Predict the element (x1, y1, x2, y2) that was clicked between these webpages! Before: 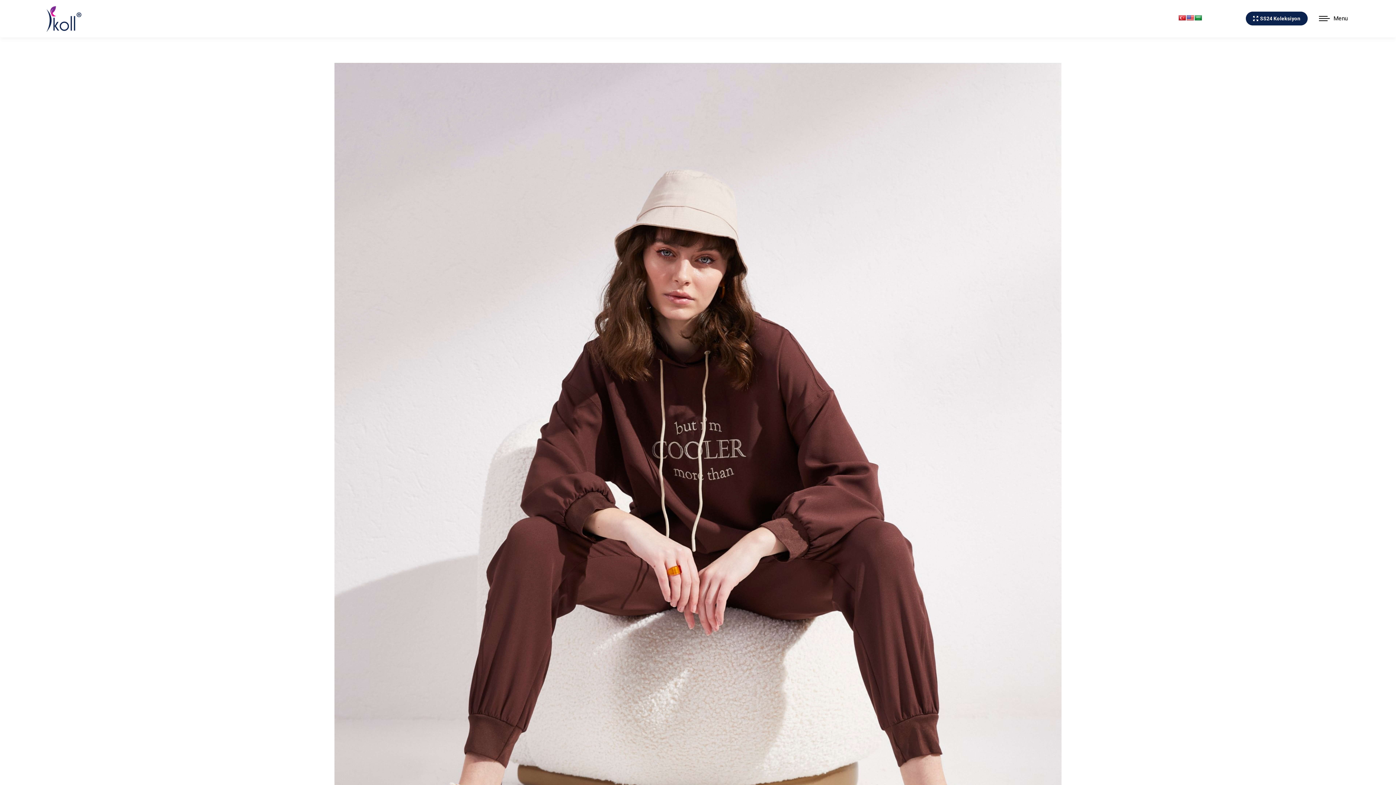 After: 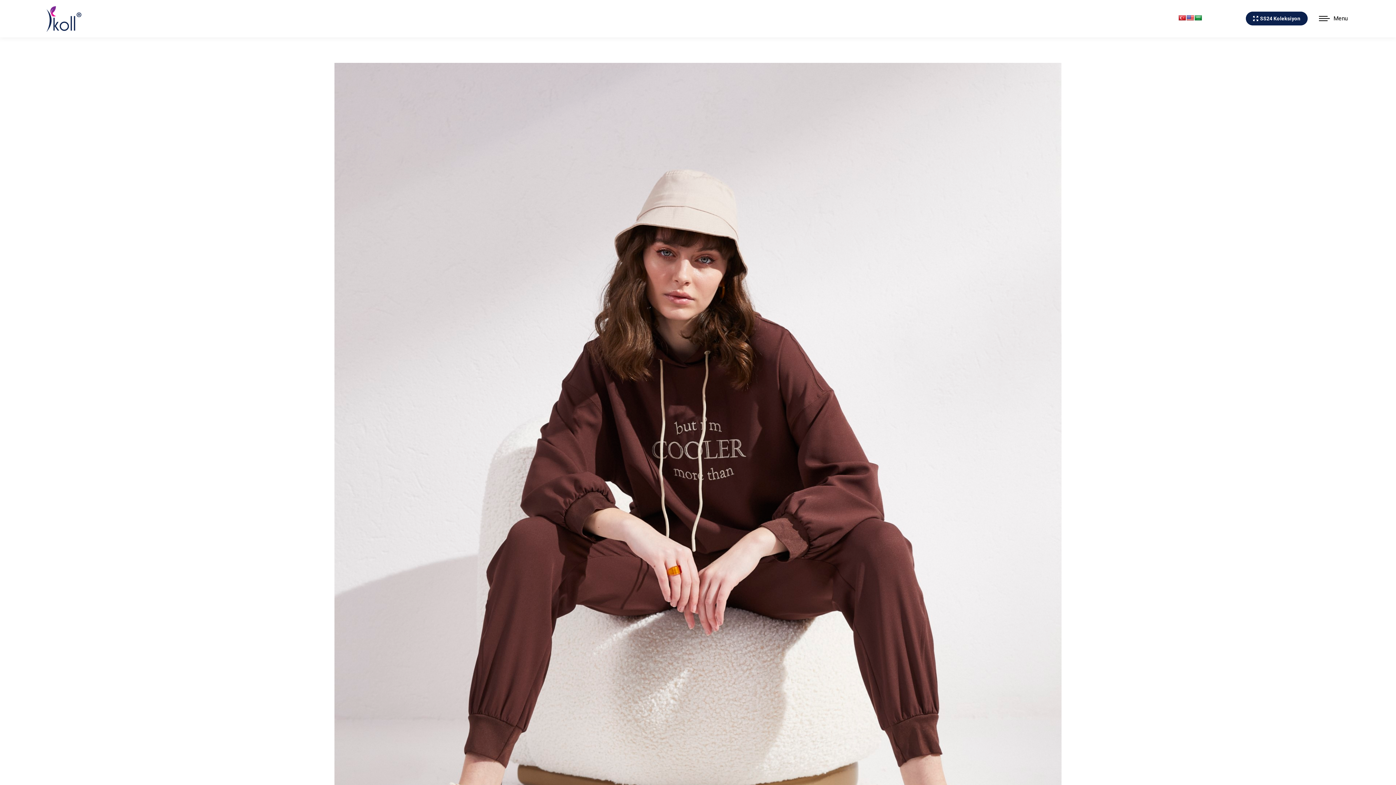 Action: bbox: (1194, 15, 1202, 20)